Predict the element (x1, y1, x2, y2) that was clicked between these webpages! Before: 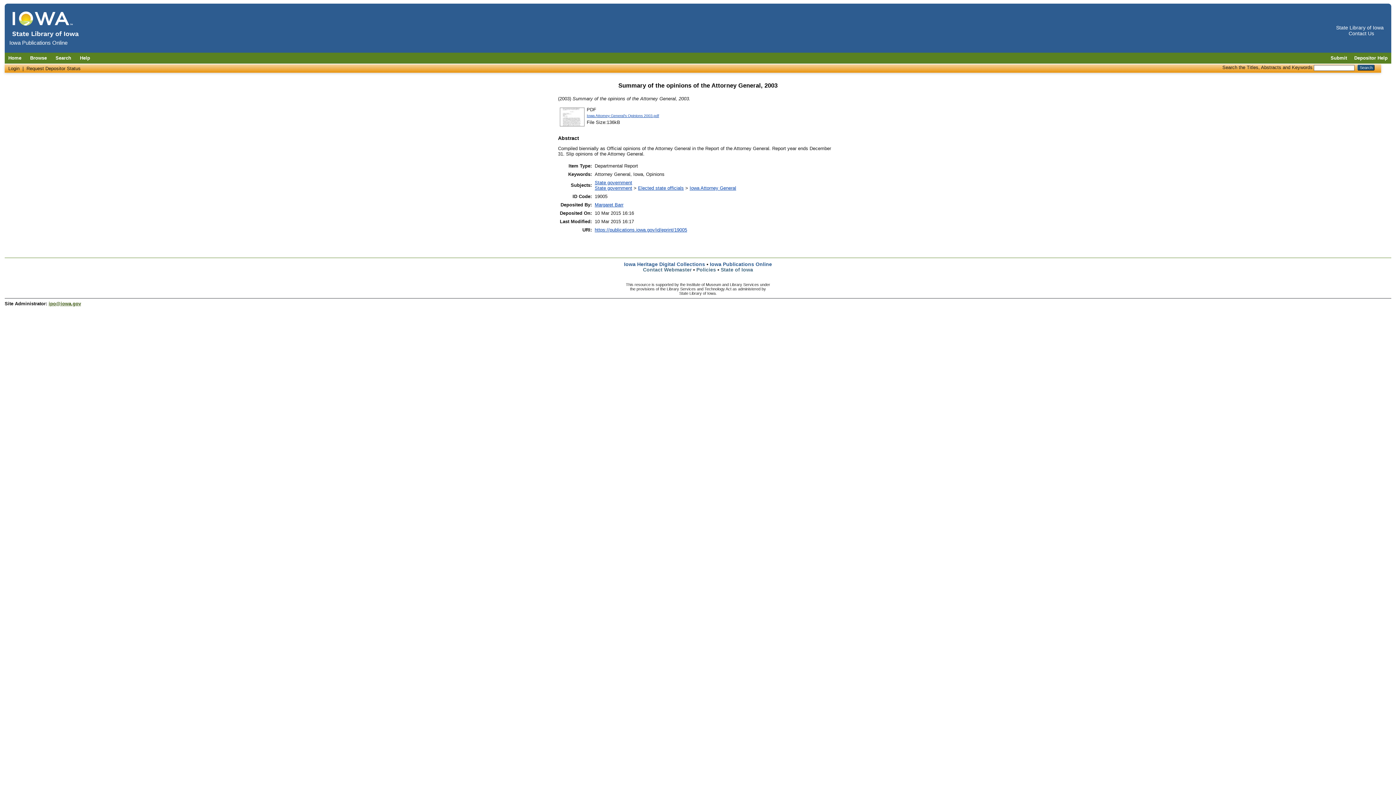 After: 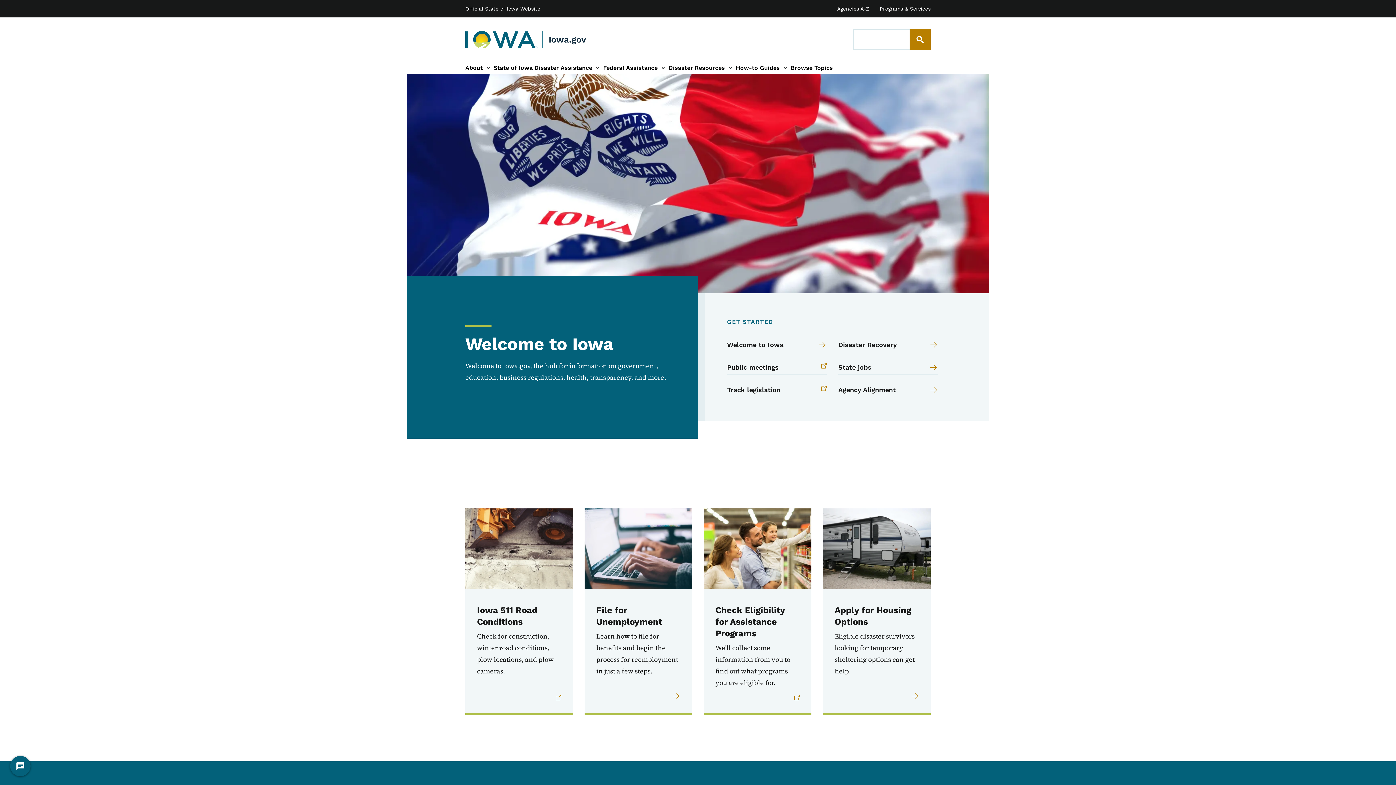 Action: bbox: (720, 266, 753, 272) label: State of Iowa